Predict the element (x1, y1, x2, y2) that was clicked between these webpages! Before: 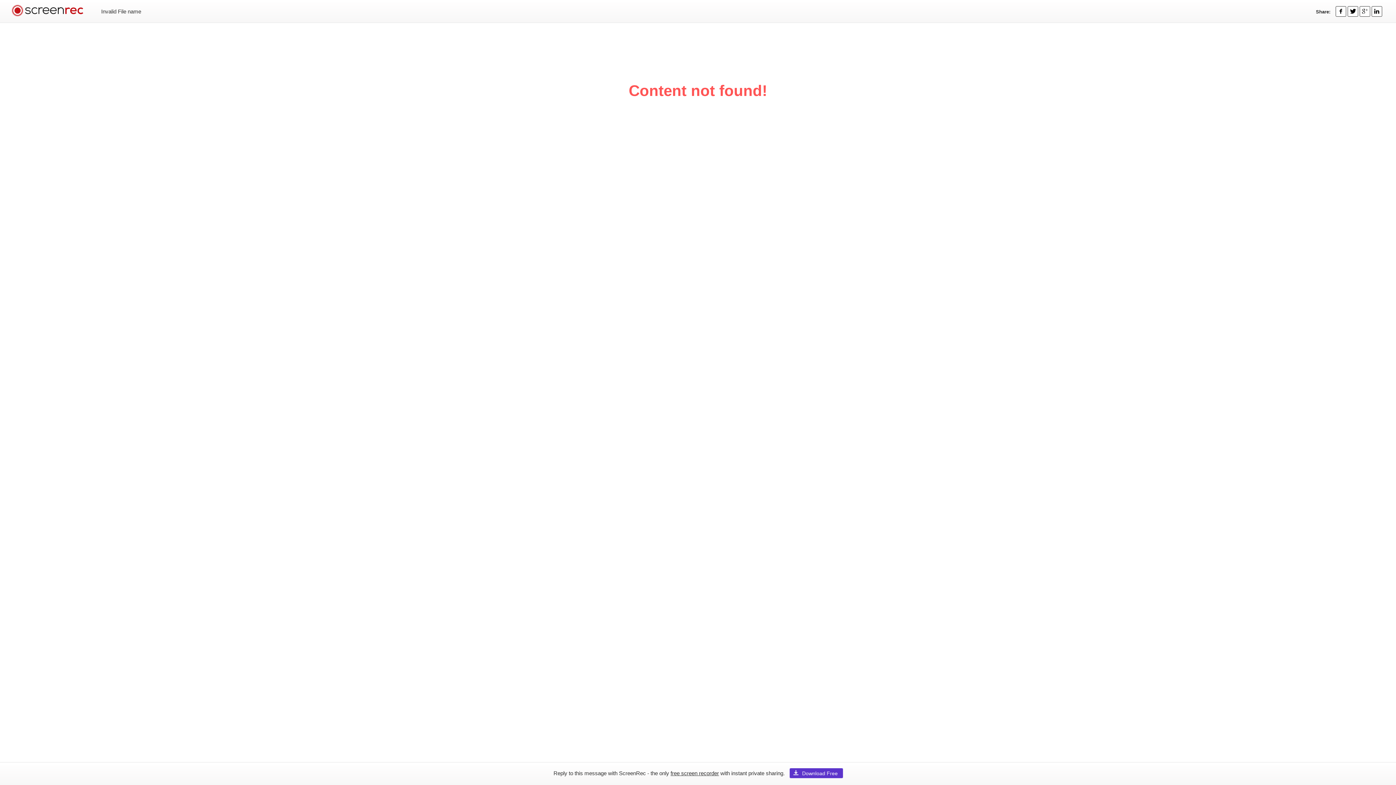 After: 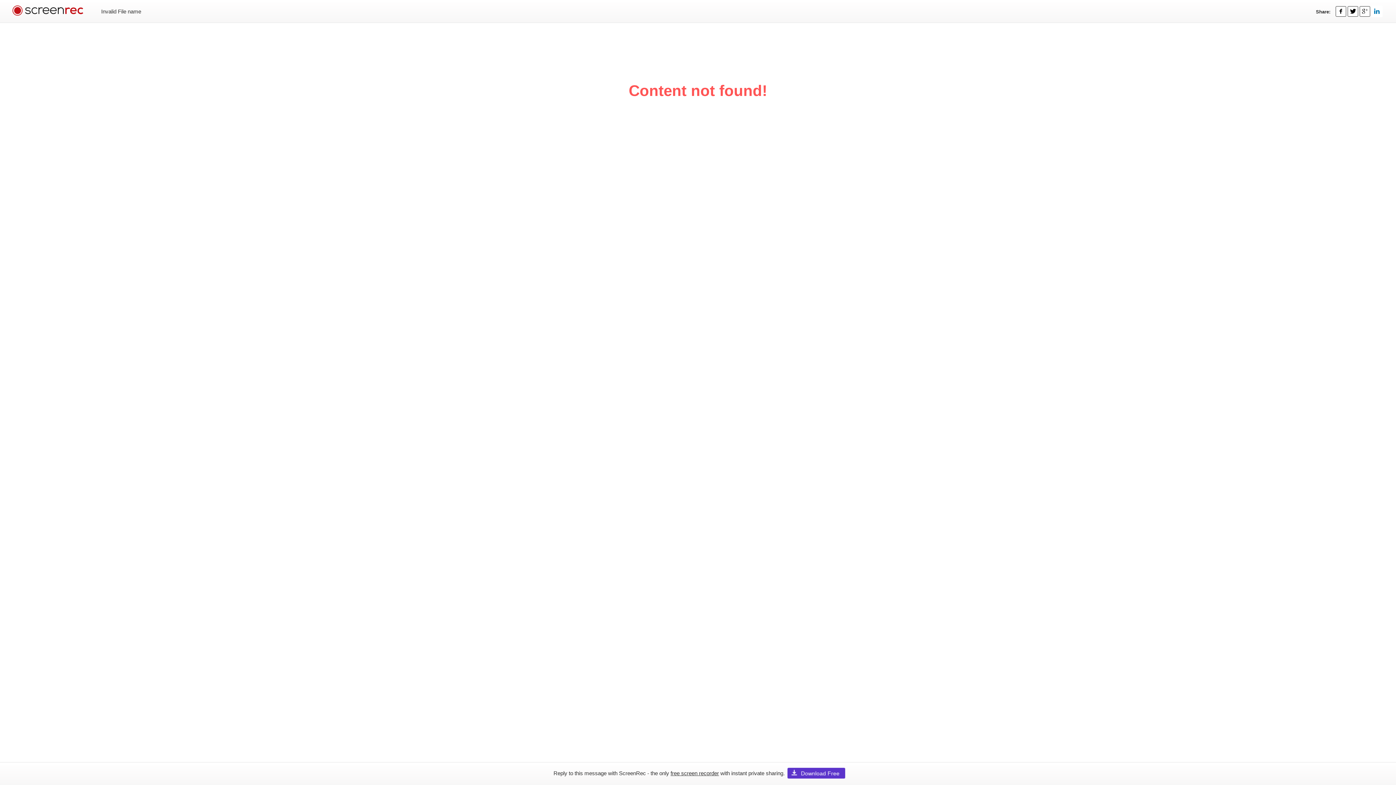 Action: bbox: (1371, 6, 1382, 16)